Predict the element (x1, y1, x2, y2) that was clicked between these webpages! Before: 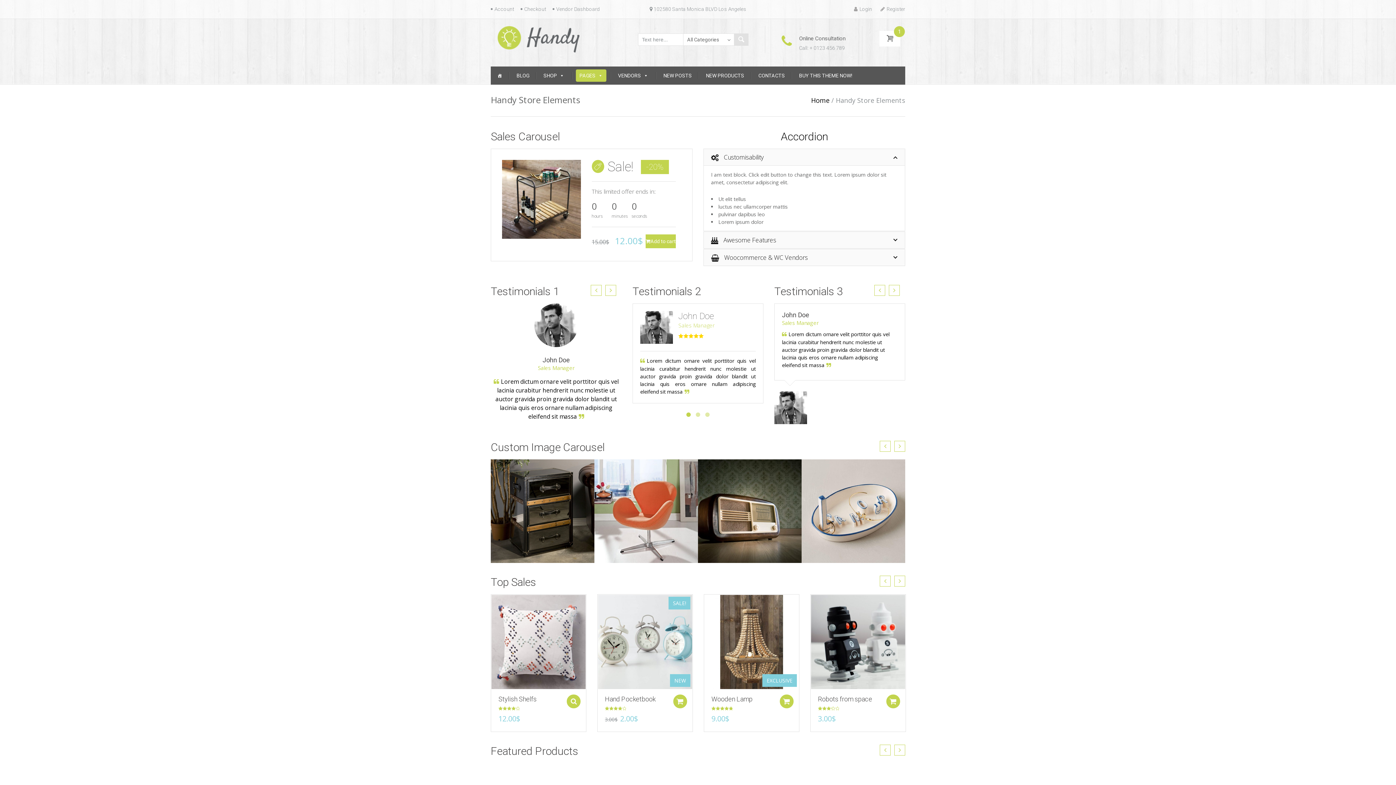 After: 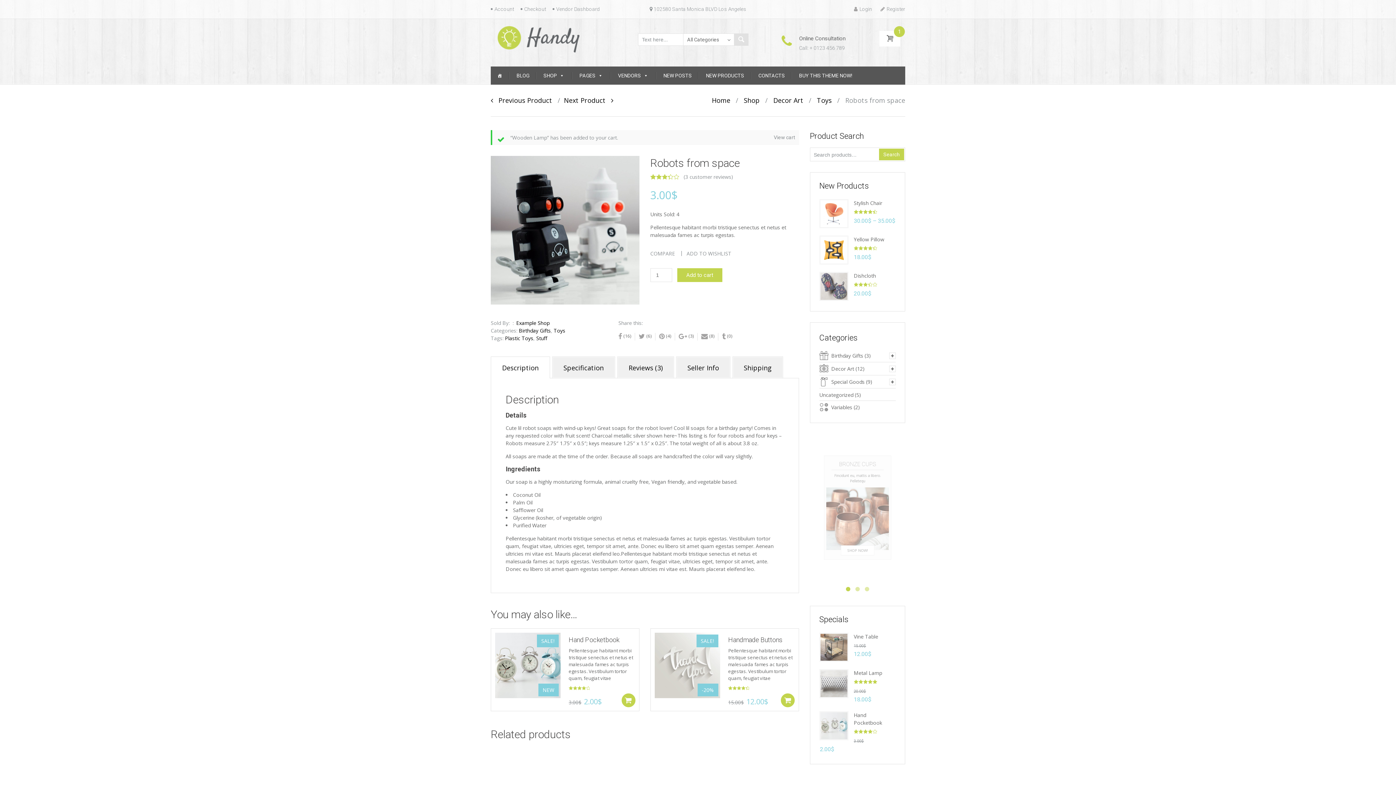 Action: bbox: (811, 638, 905, 645)